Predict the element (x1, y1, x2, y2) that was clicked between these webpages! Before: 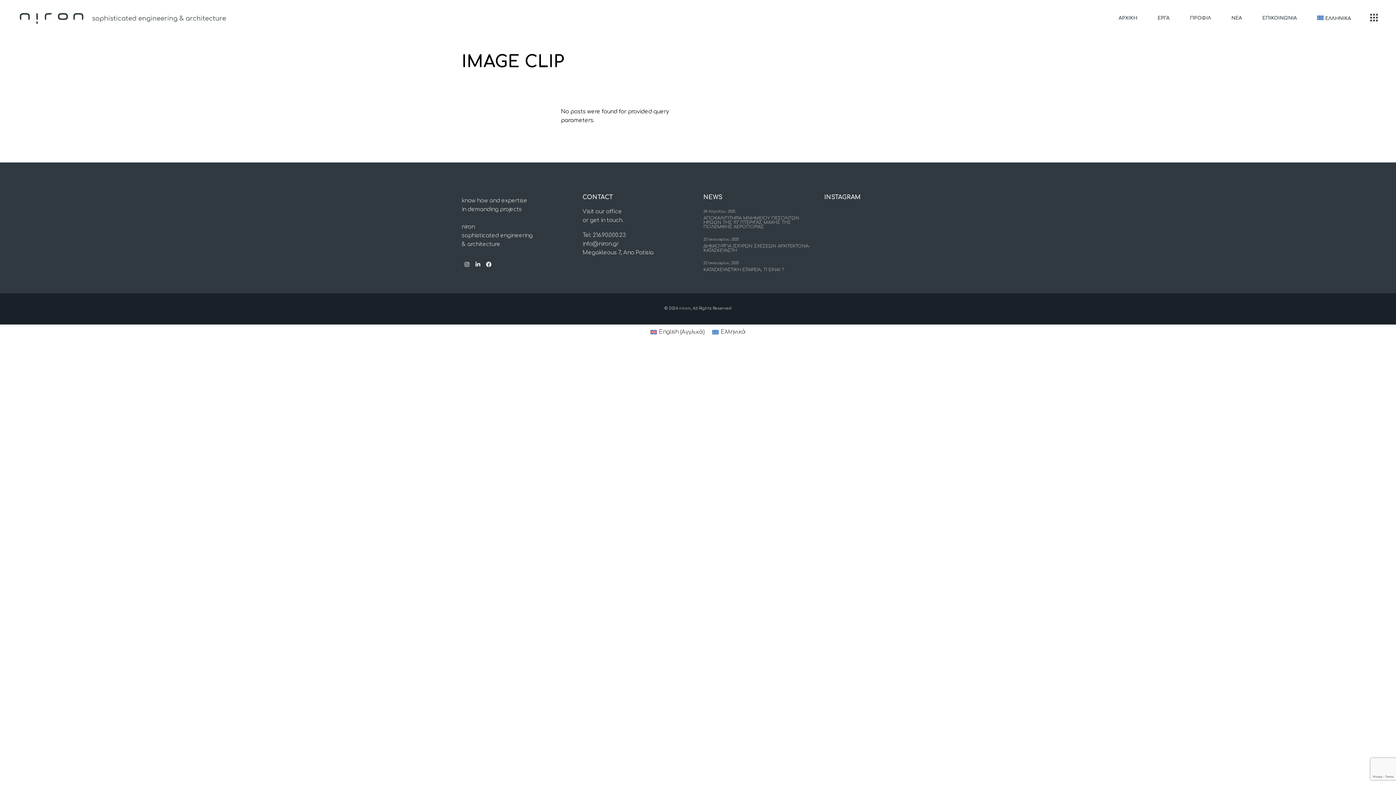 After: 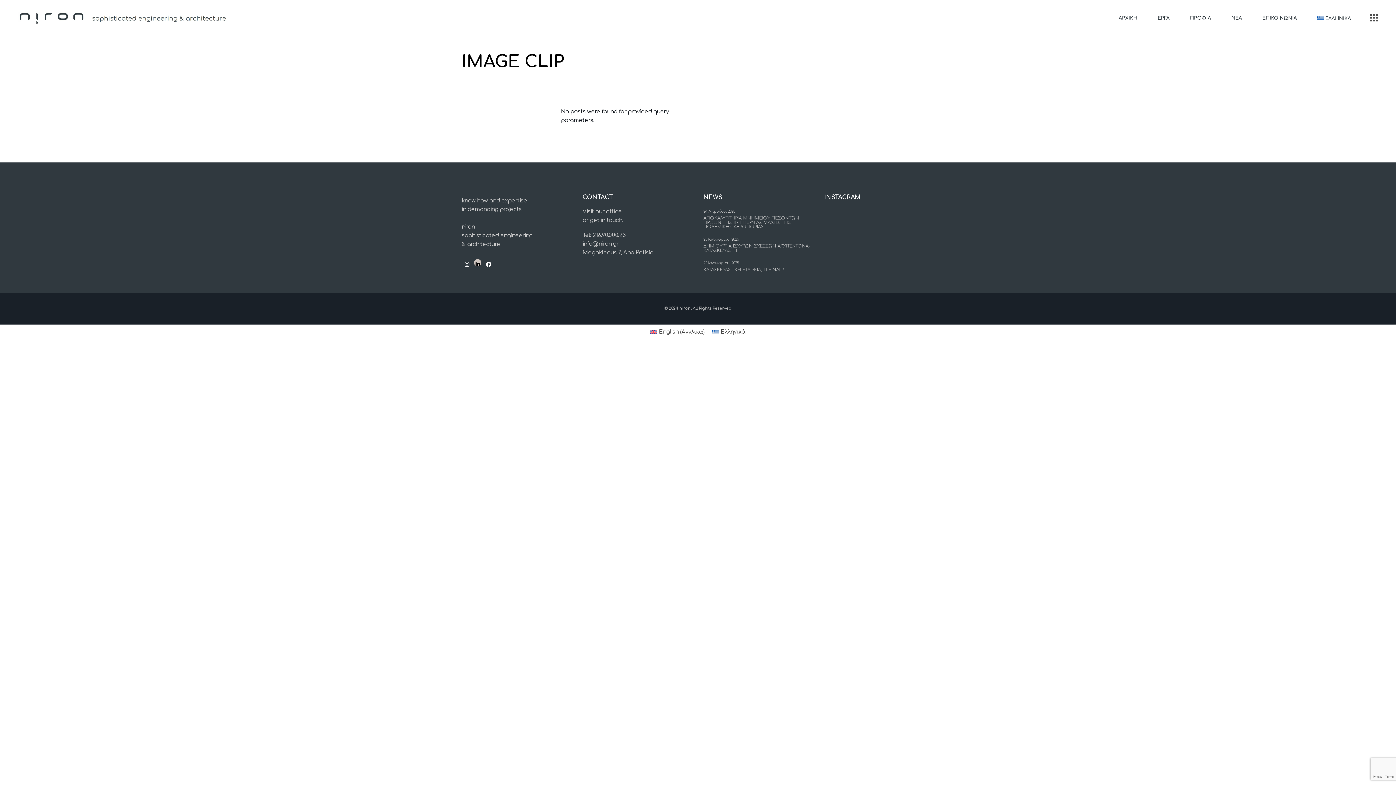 Action: bbox: (475, 261, 480, 267)